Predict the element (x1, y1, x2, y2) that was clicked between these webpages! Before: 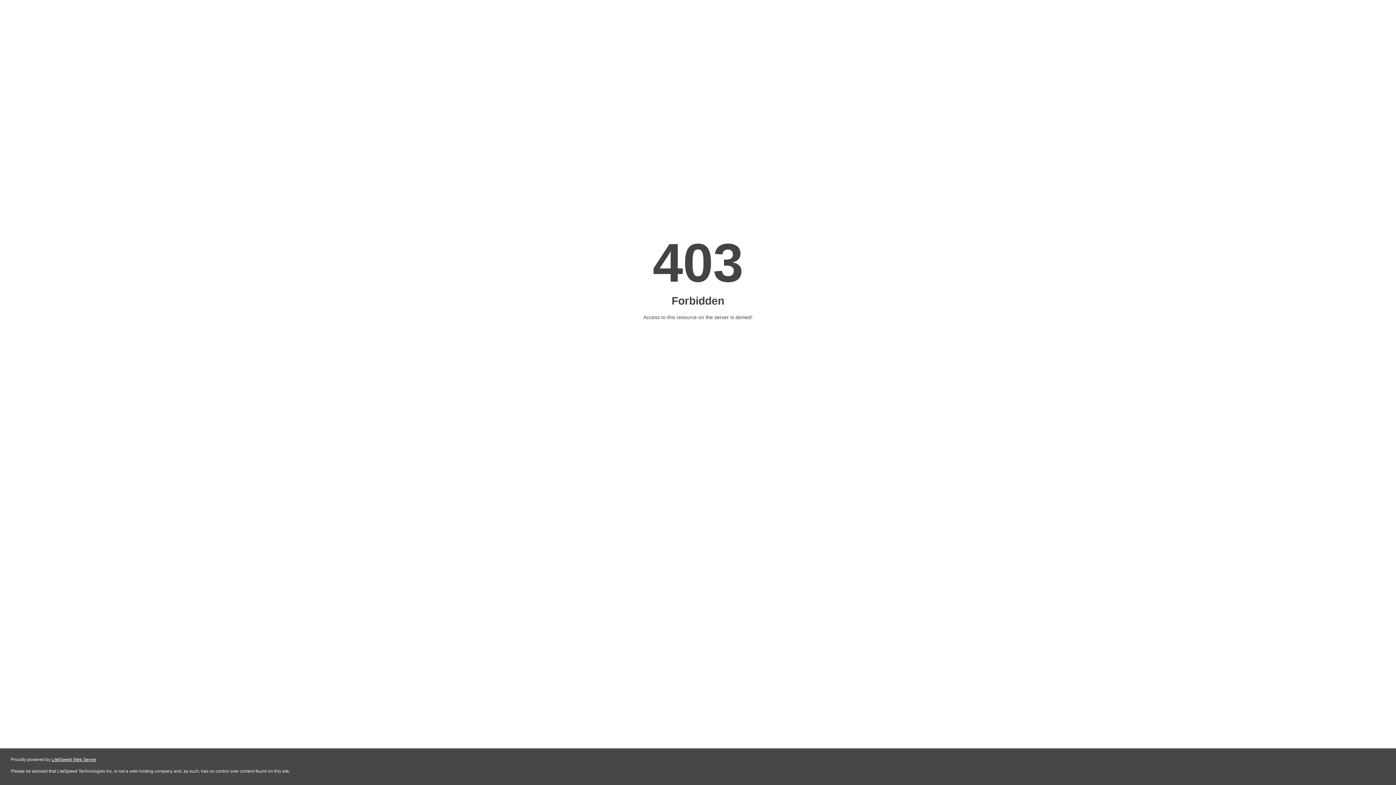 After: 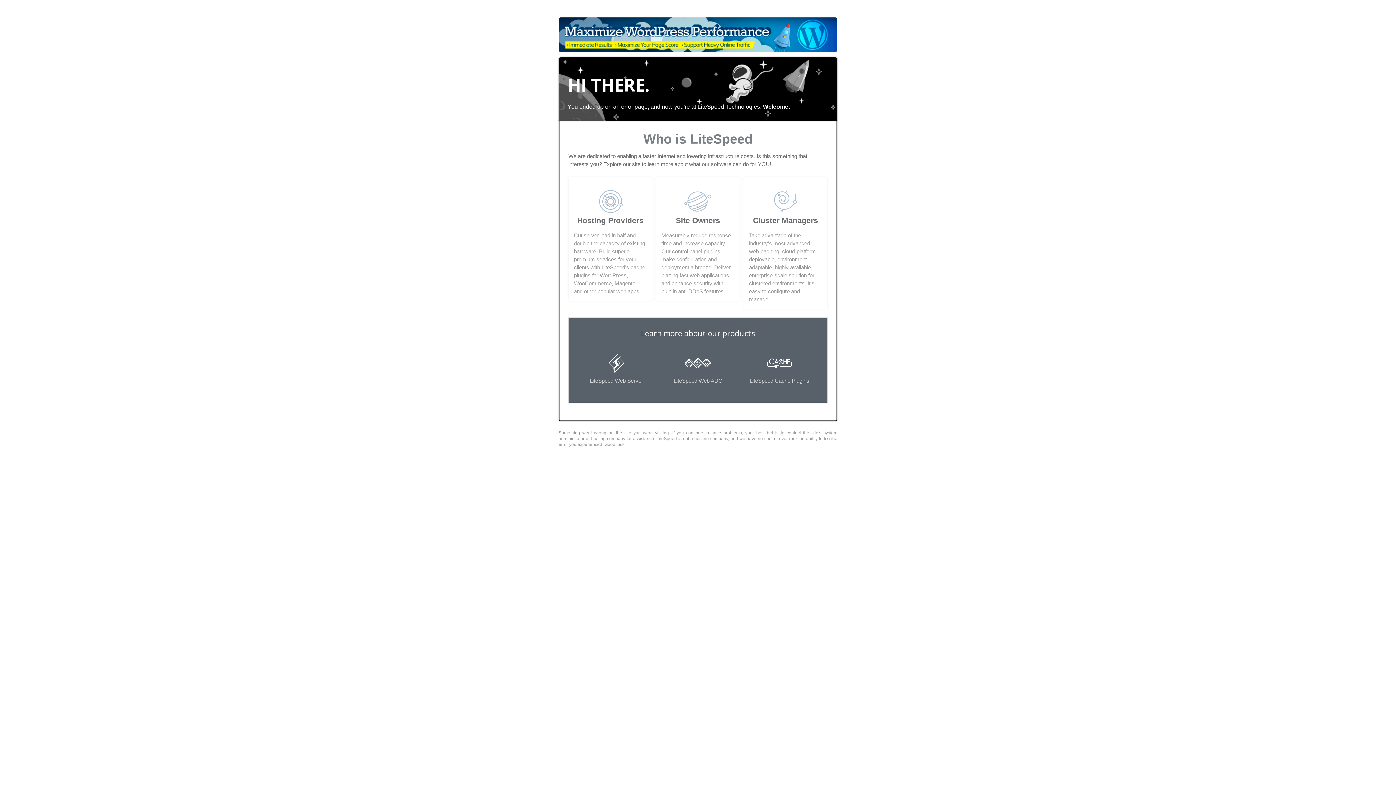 Action: bbox: (51, 757, 96, 762) label: LiteSpeed Web Server